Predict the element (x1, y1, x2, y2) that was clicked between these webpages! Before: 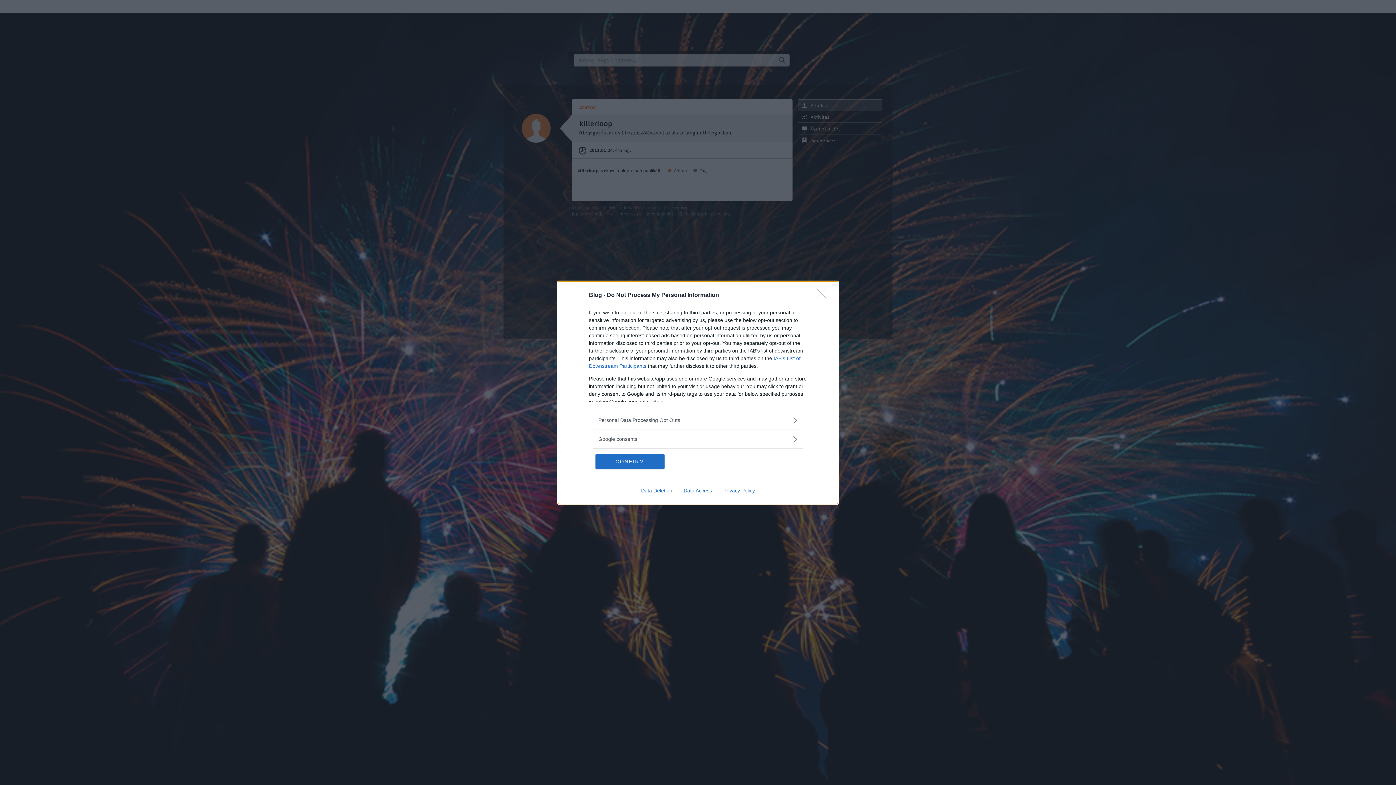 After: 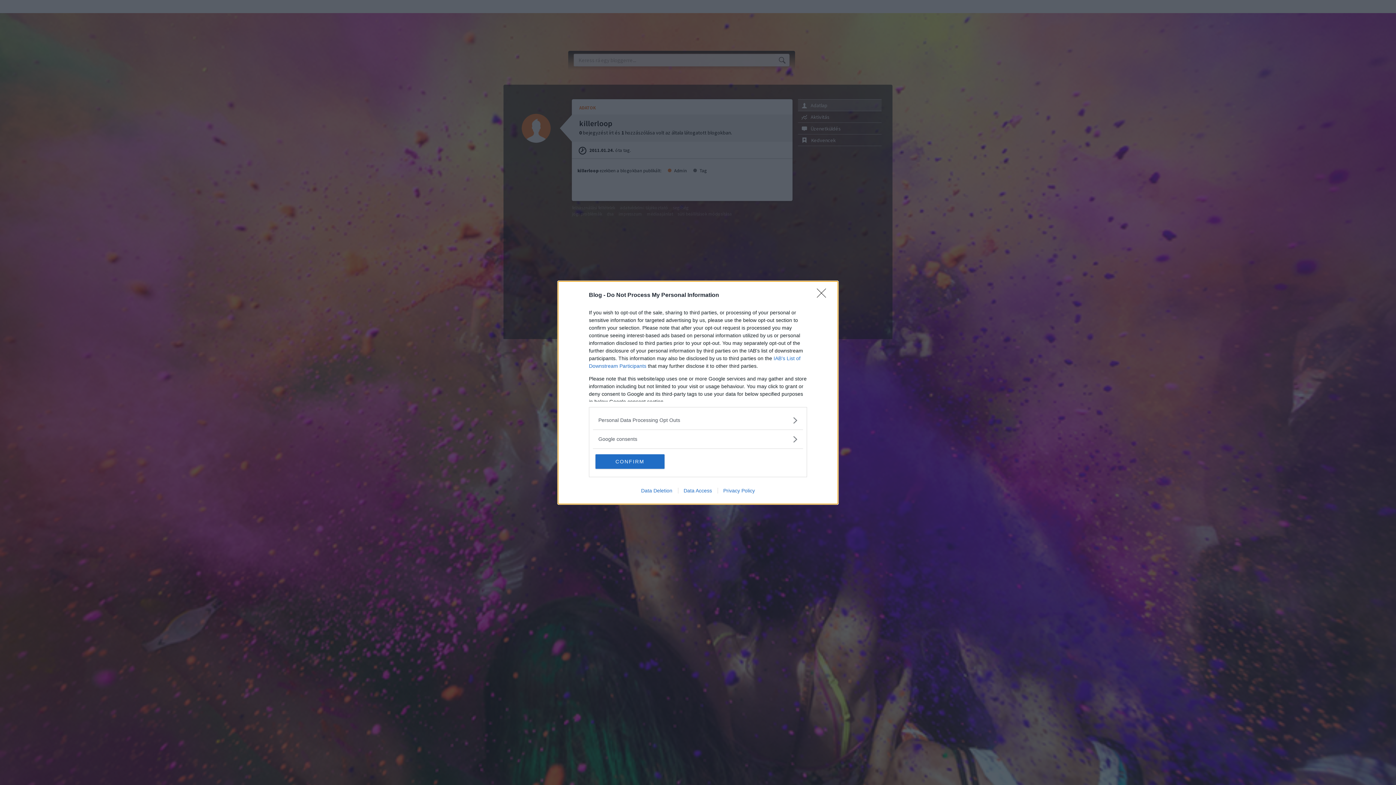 Action: label: Privacy Policy bbox: (717, 487, 760, 493)